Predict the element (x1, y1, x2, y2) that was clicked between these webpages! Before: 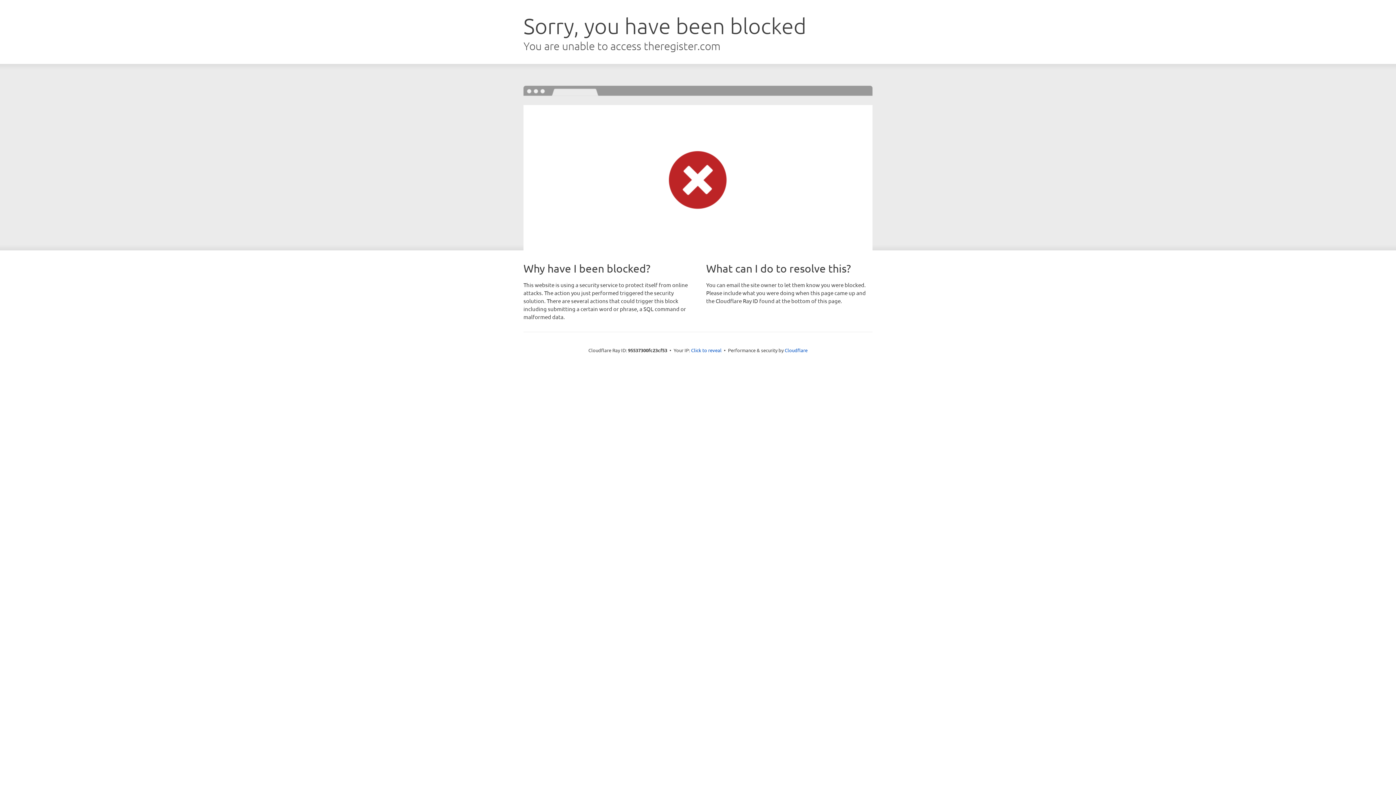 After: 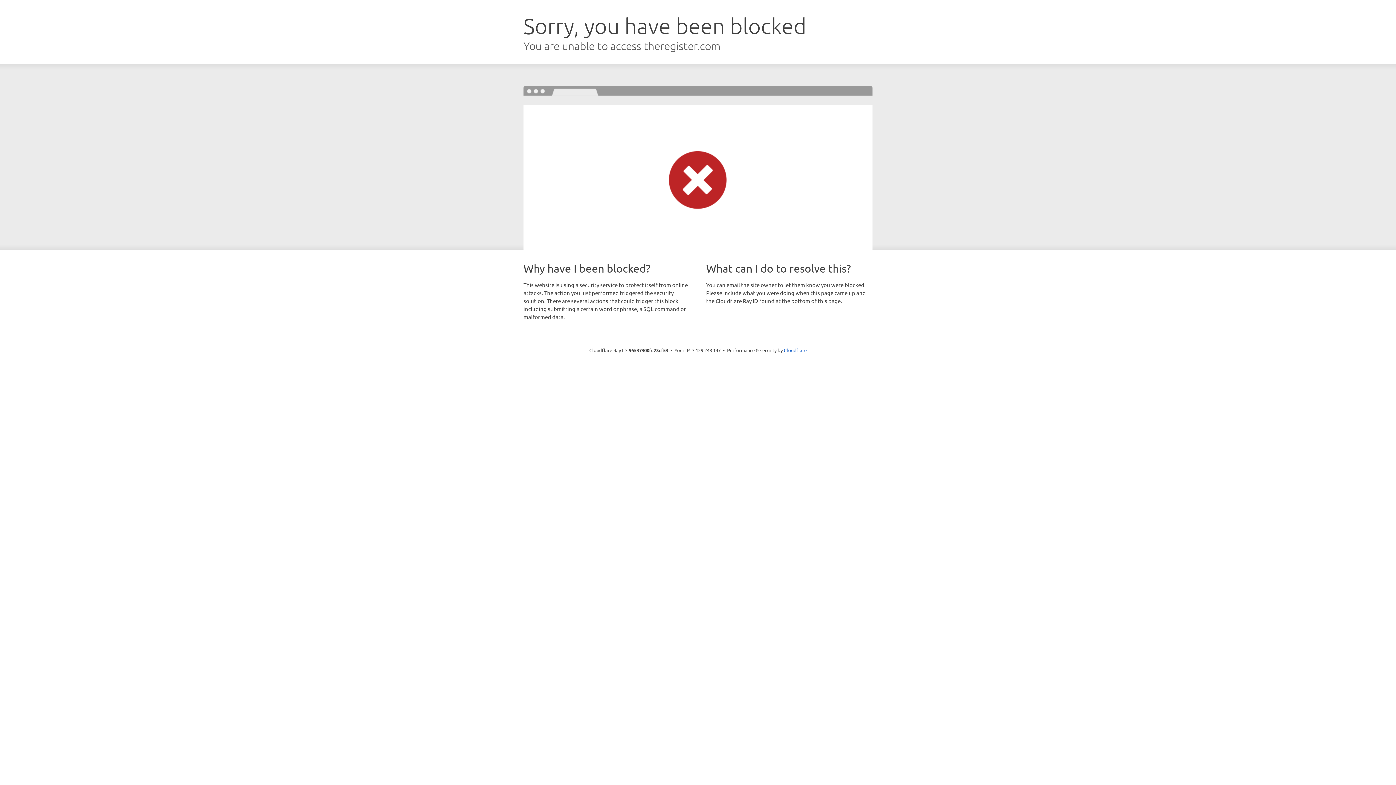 Action: bbox: (691, 346, 721, 353) label: Click to reveal